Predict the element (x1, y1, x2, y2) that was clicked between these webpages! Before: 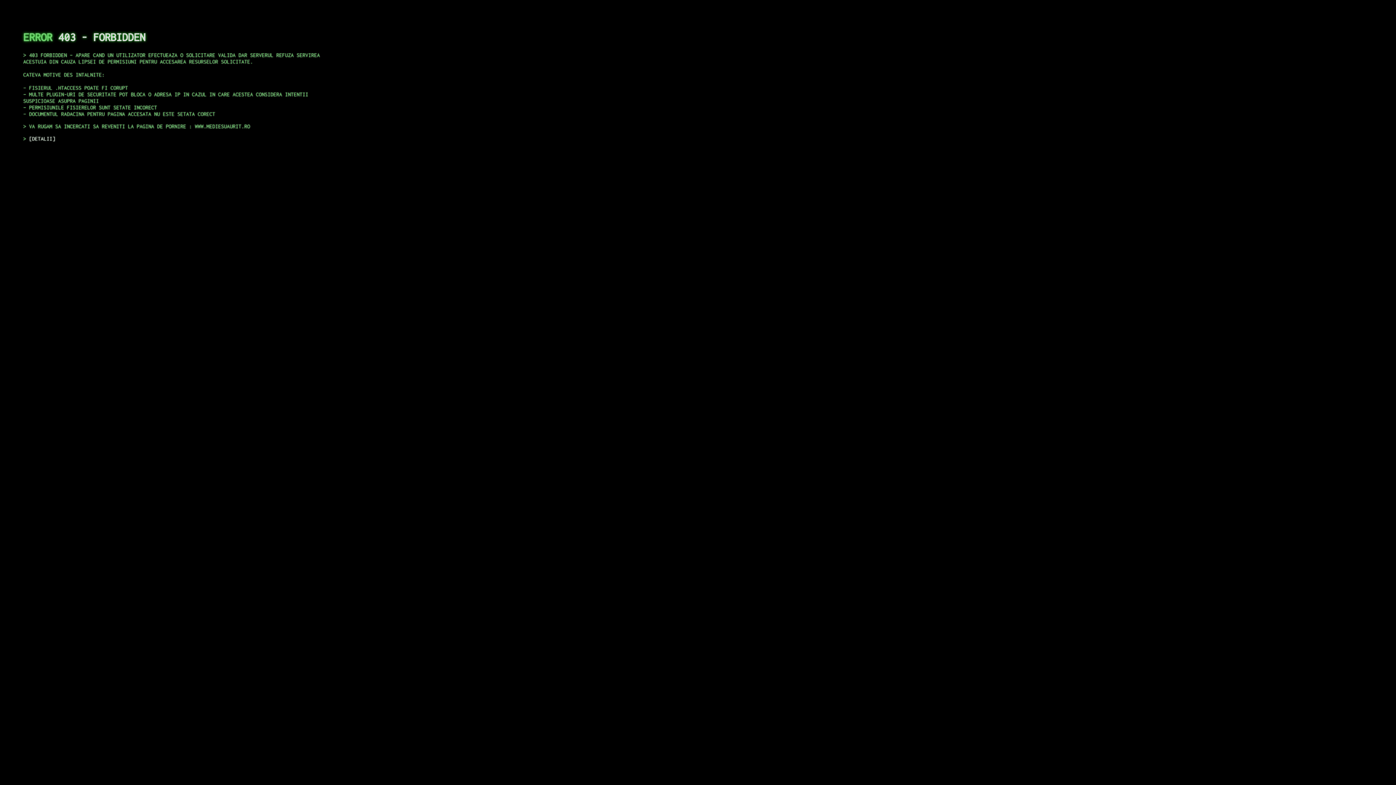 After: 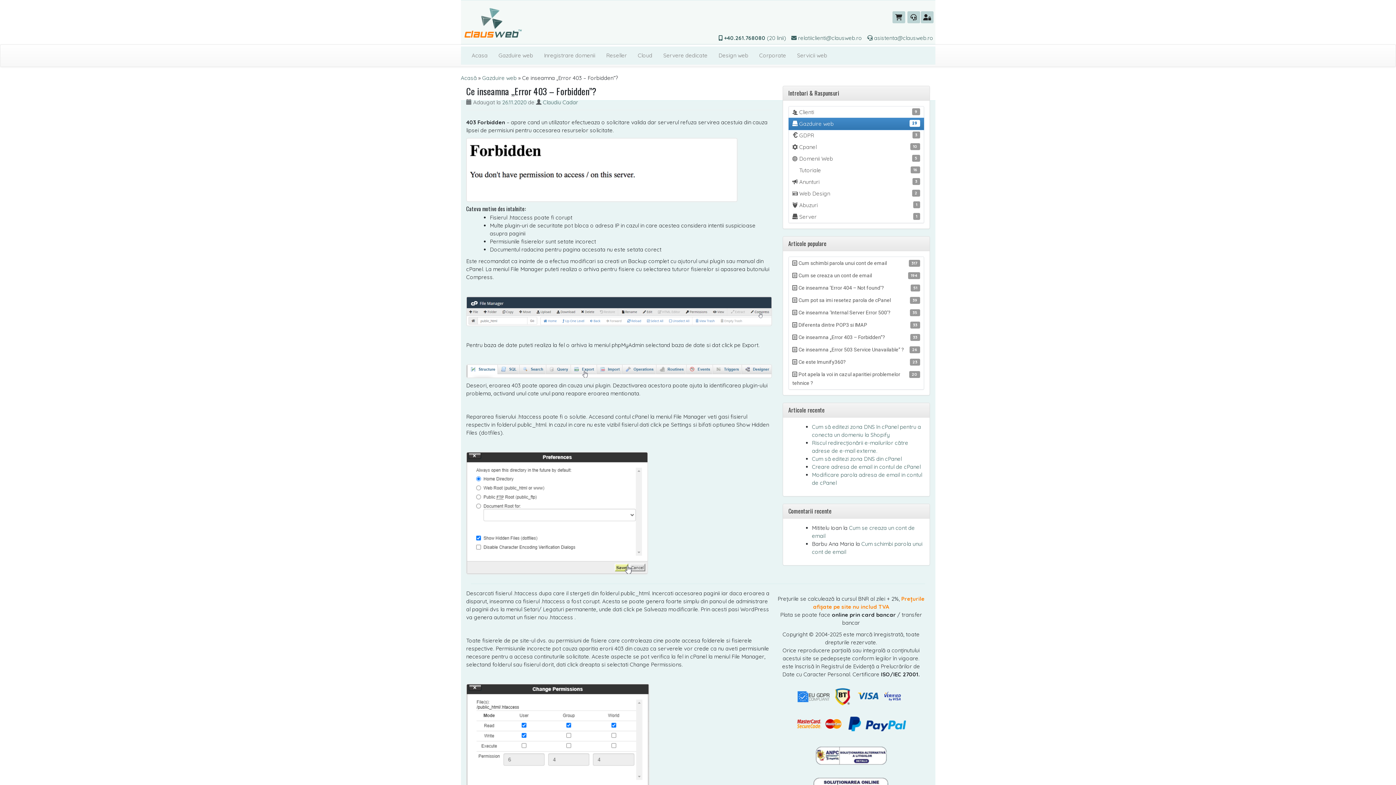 Action: bbox: (29, 135, 55, 141) label: DETALII